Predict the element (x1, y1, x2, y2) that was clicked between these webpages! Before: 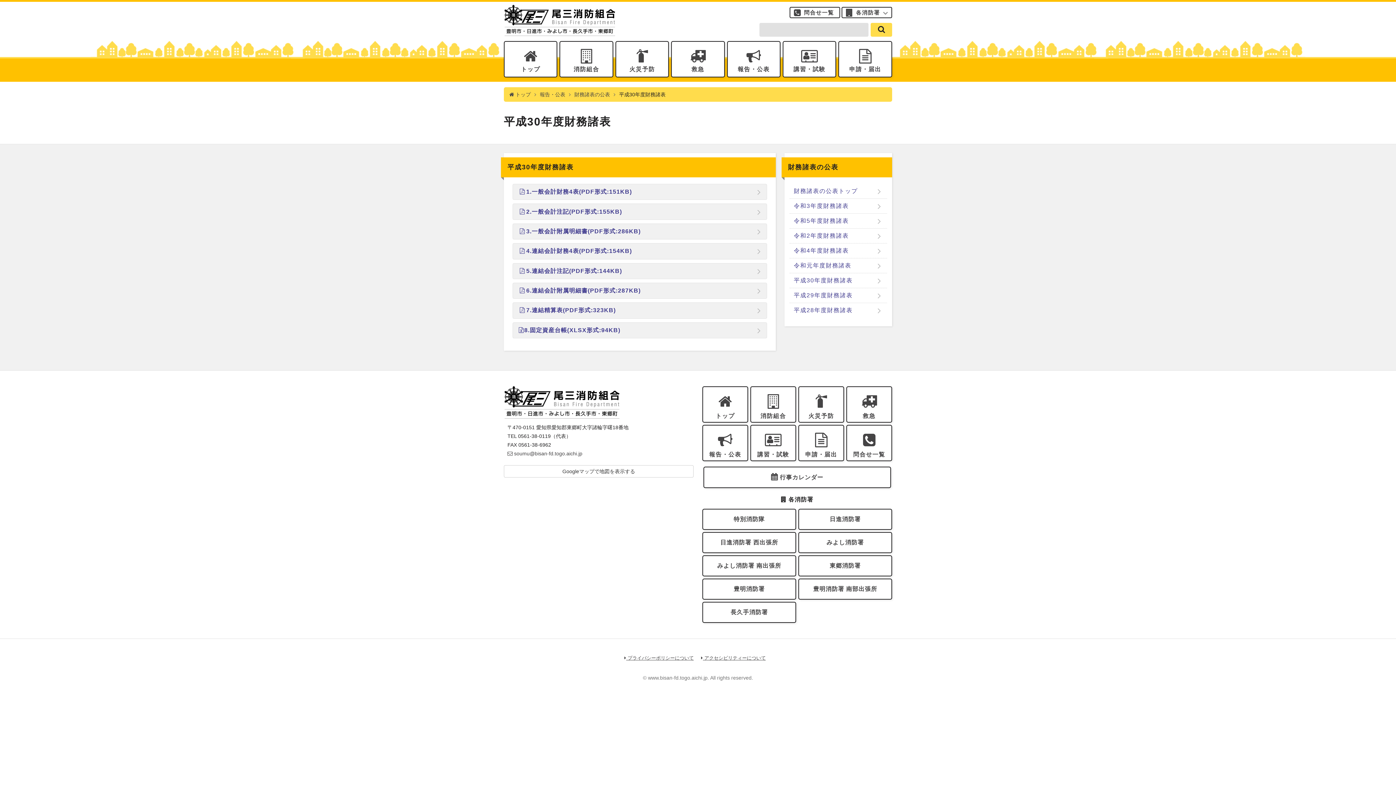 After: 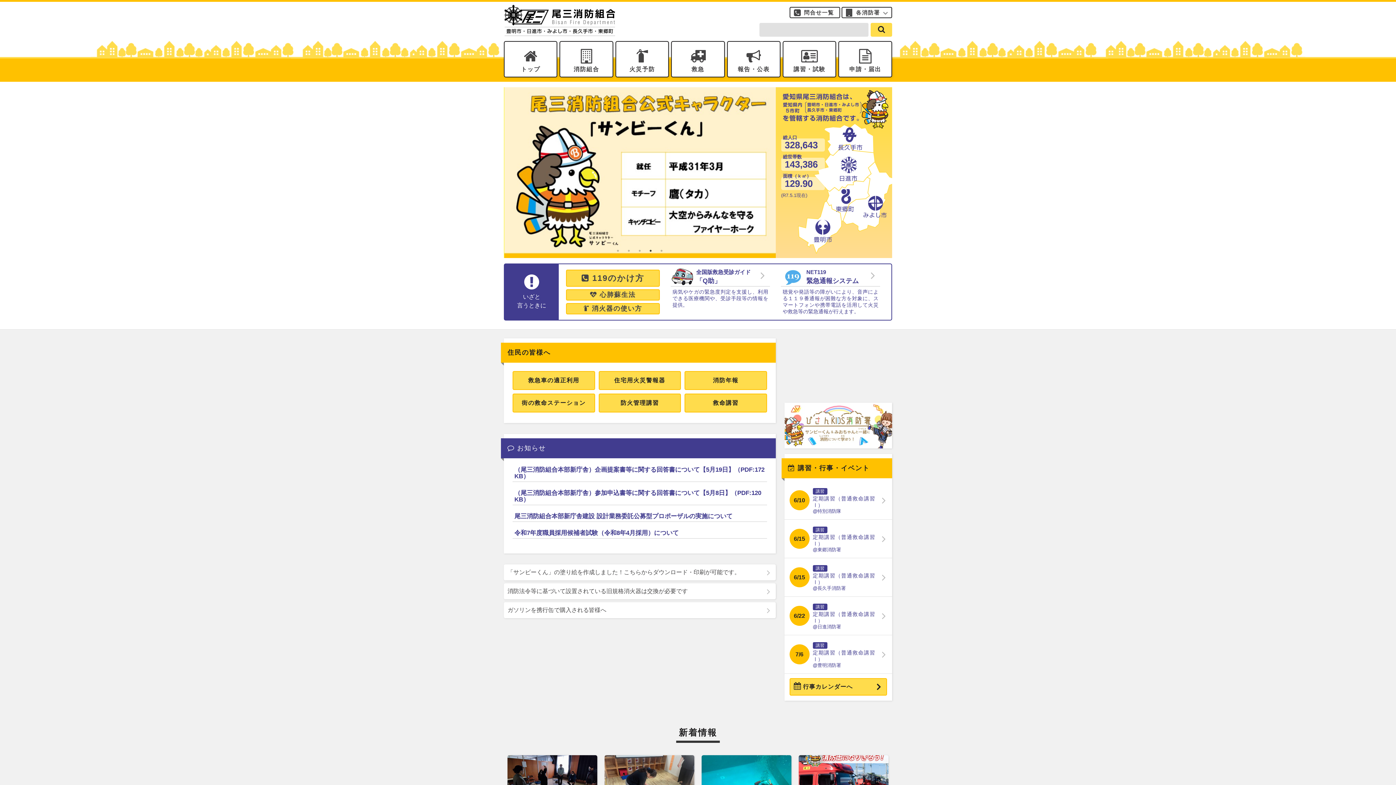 Action: label: トップ bbox: (702, 386, 748, 422)